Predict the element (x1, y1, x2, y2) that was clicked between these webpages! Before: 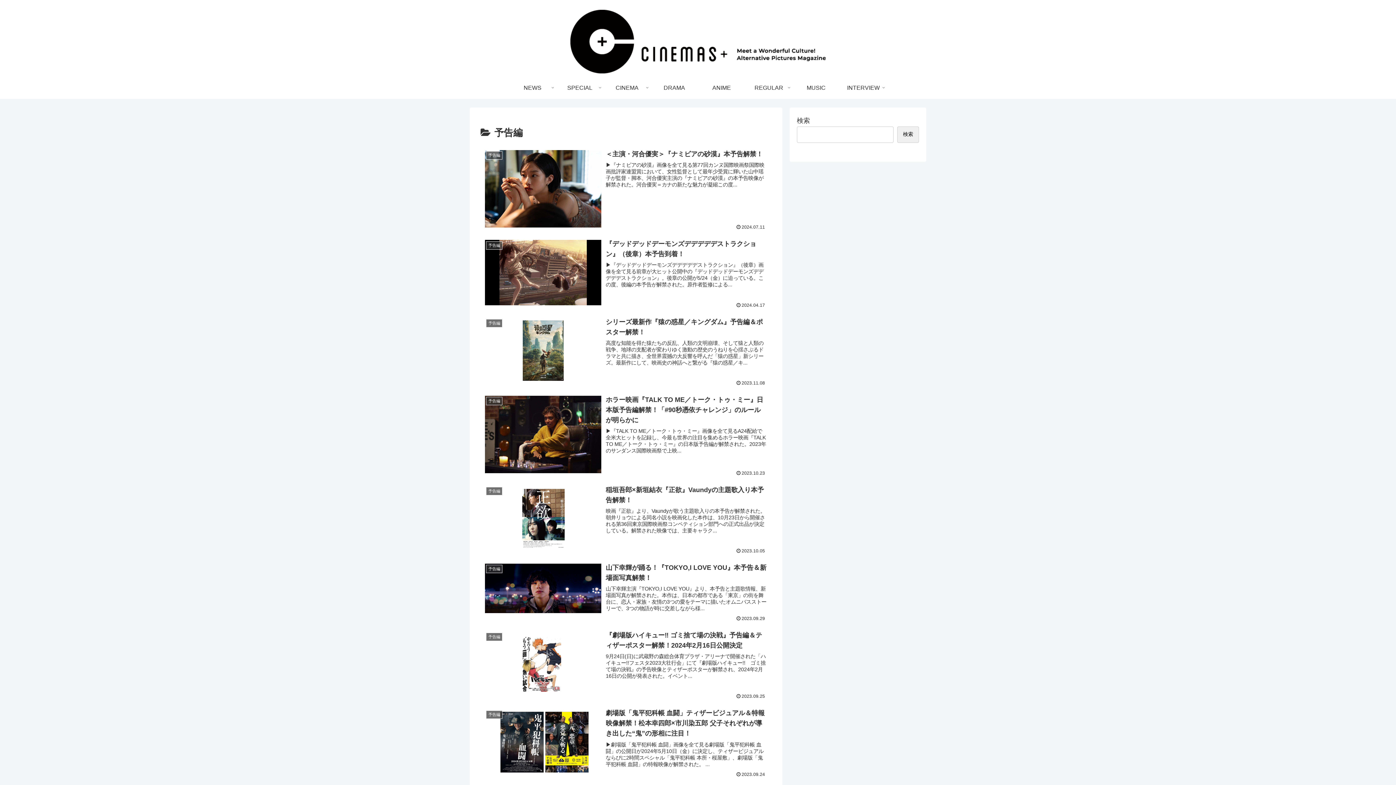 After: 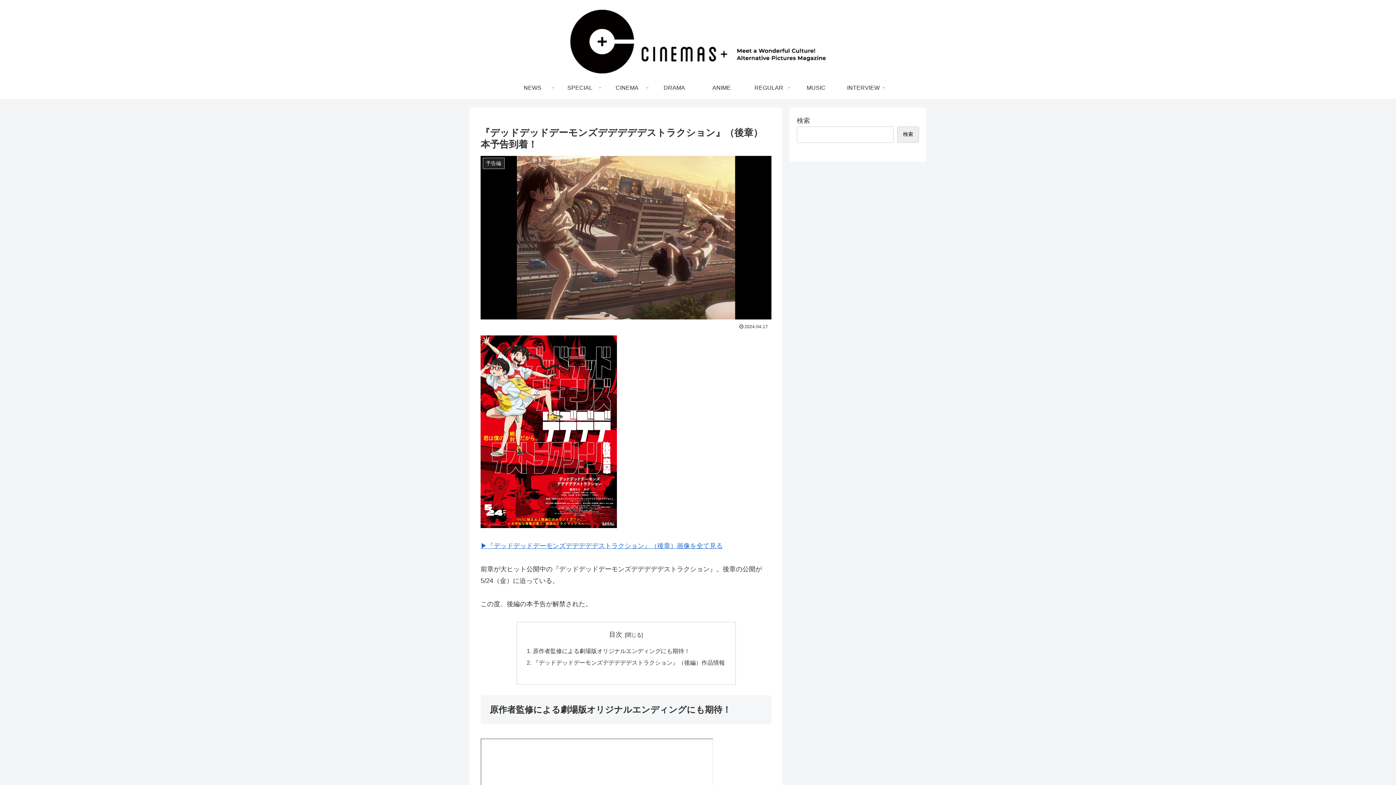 Action: label: 予告編
『デッドデッドデーモンズデデデデデストラクション』（後章）本予告到着！
▶︎『デッドデッドデーモンズデデデデデストラクション』（後章）画像を全て見る前章が大ヒット公開中の『デッドデッドデーモンズデデデデデストラクション』。後章の公開が5/24（金）に迫っている。この度、後編の本予告が解禁された。原作者監修による...
2024.04.17 bbox: (480, 234, 771, 312)